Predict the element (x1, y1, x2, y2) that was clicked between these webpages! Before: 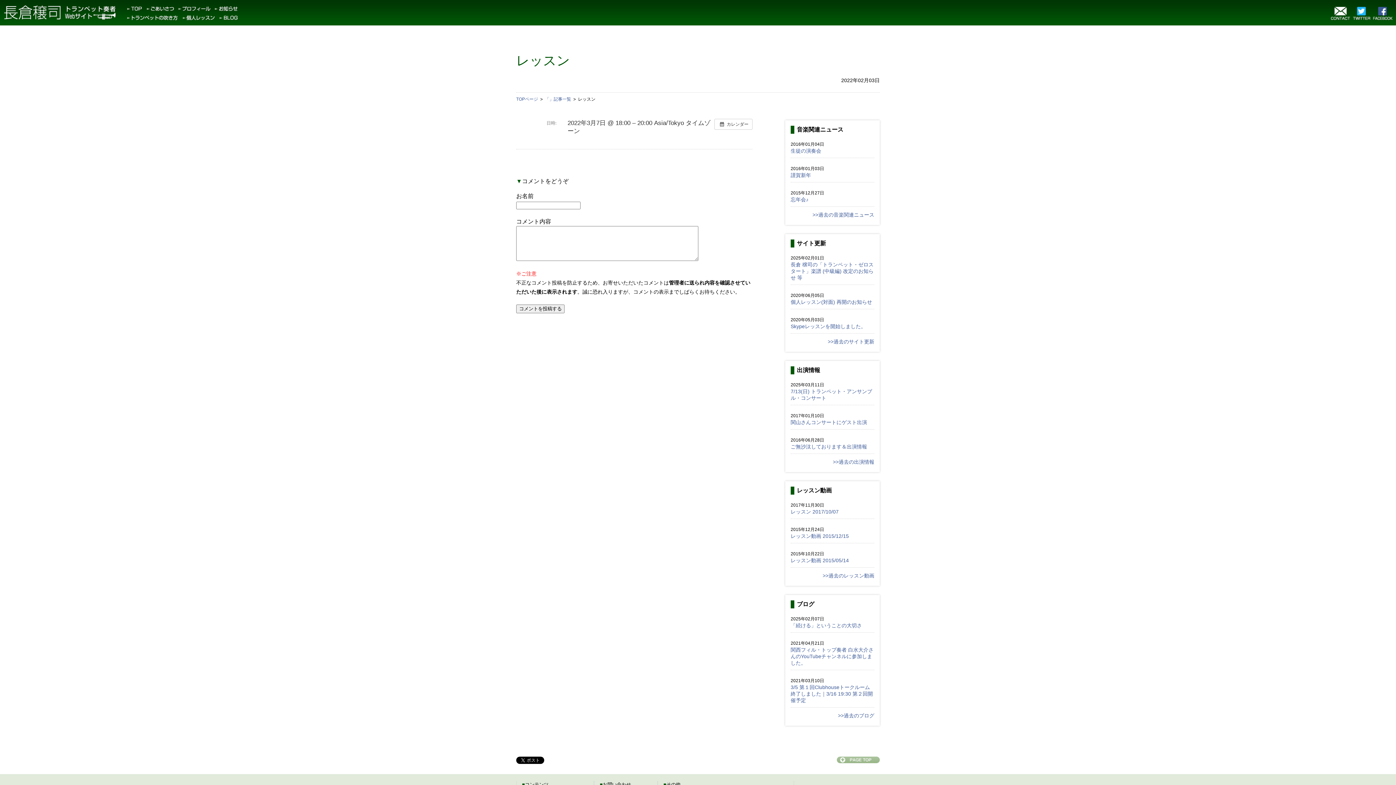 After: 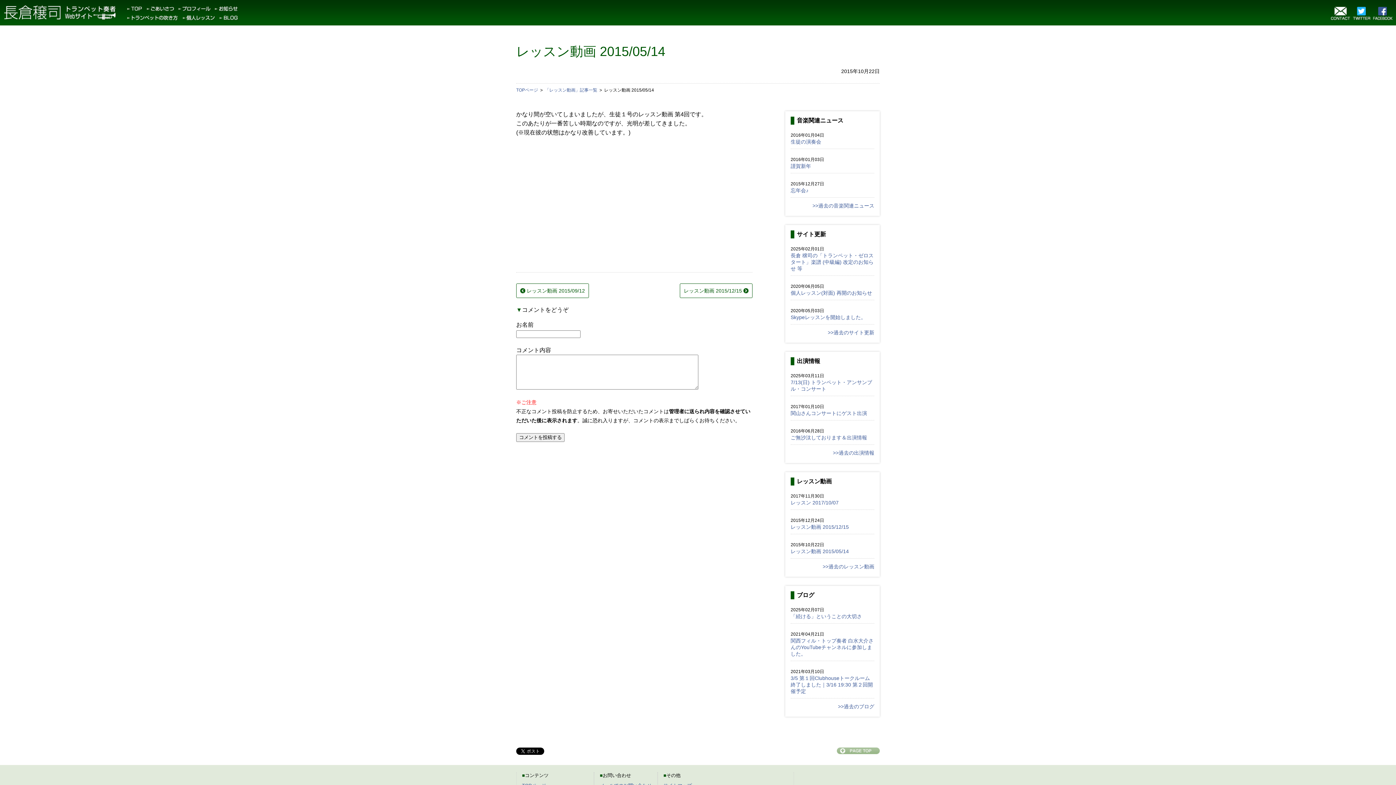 Action: bbox: (790, 557, 849, 563) label: レッスン動画 2015/05/14